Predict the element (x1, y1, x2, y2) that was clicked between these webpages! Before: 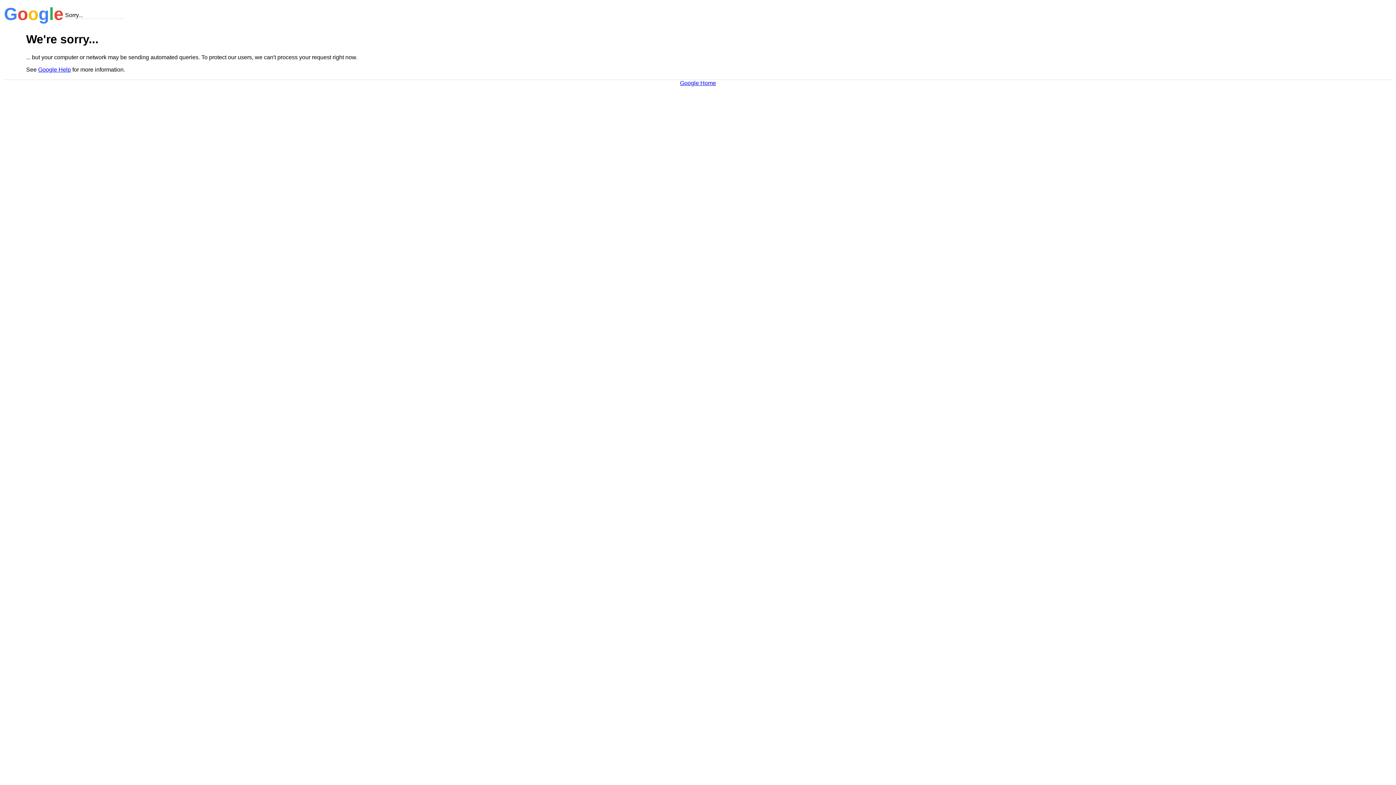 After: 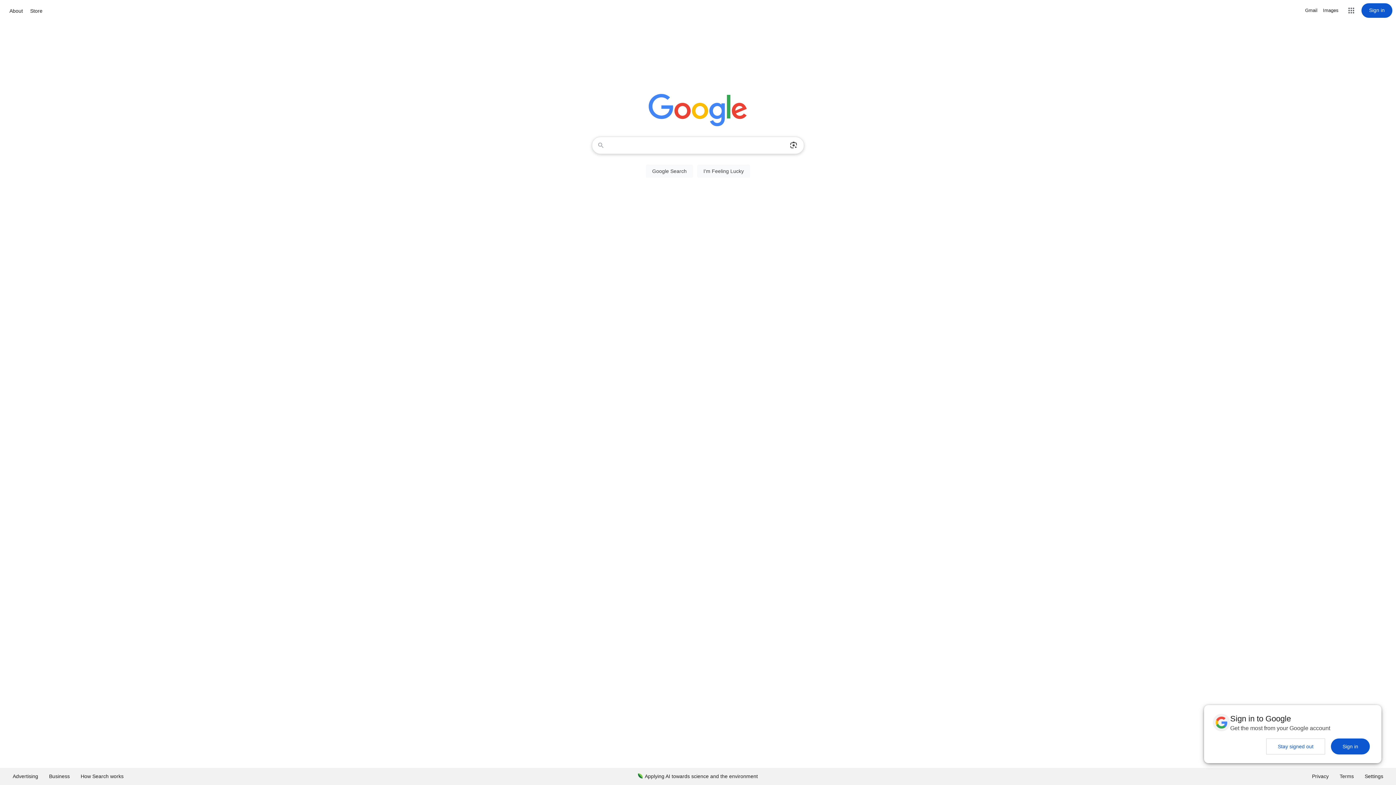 Action: label: Google Home bbox: (680, 79, 716, 86)